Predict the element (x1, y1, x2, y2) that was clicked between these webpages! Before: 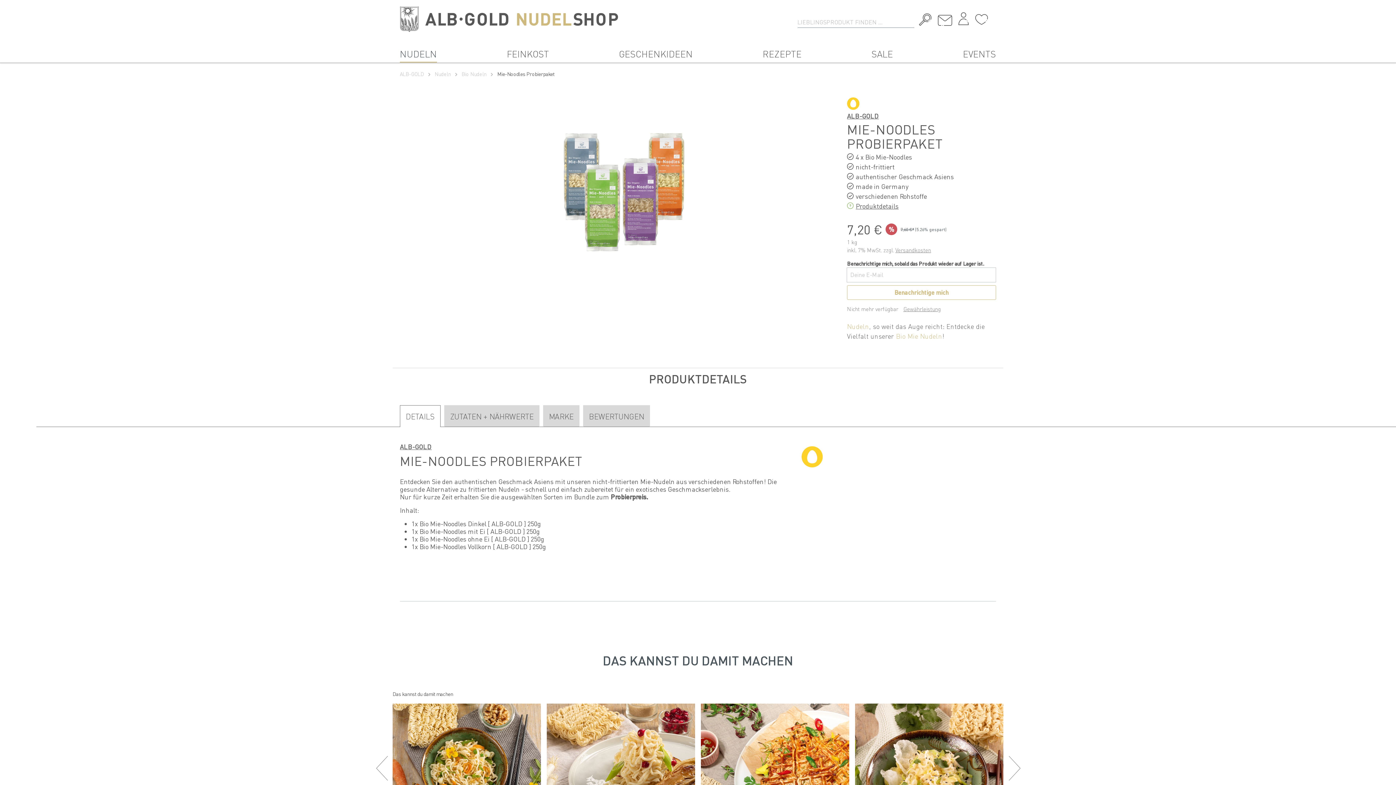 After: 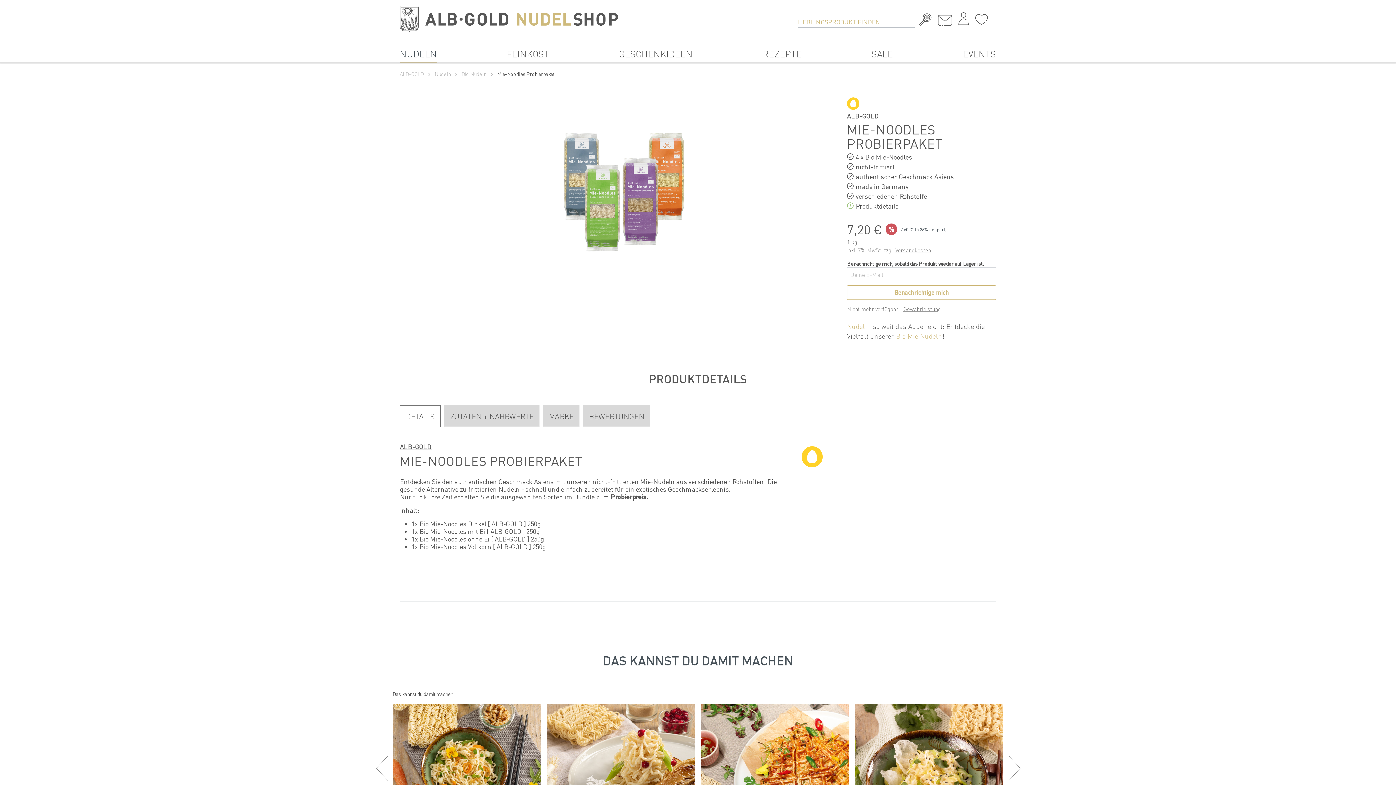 Action: bbox: (914, 13, 932, 27) label: Suchen